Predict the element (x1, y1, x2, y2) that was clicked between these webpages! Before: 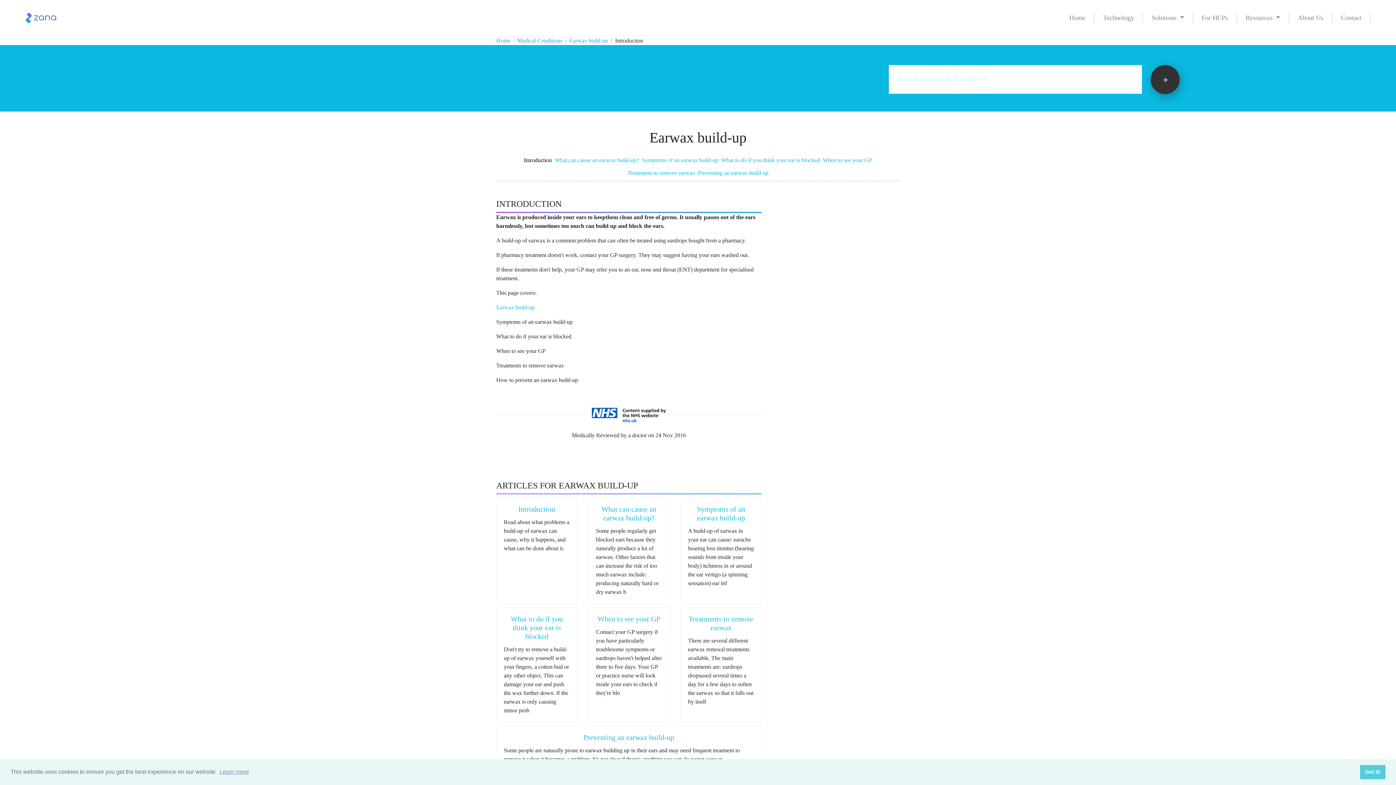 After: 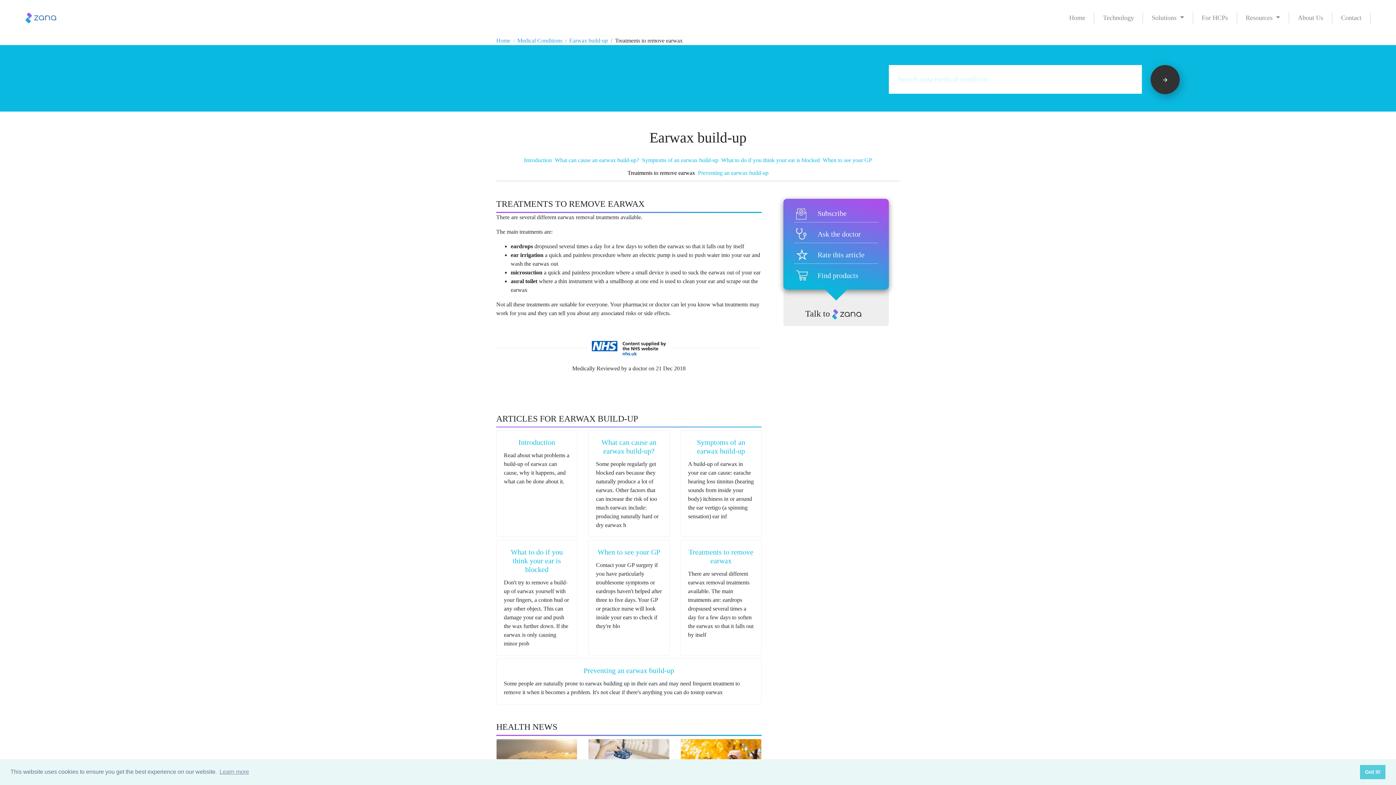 Action: bbox: (688, 615, 753, 632) label: Treatments to remove earwax